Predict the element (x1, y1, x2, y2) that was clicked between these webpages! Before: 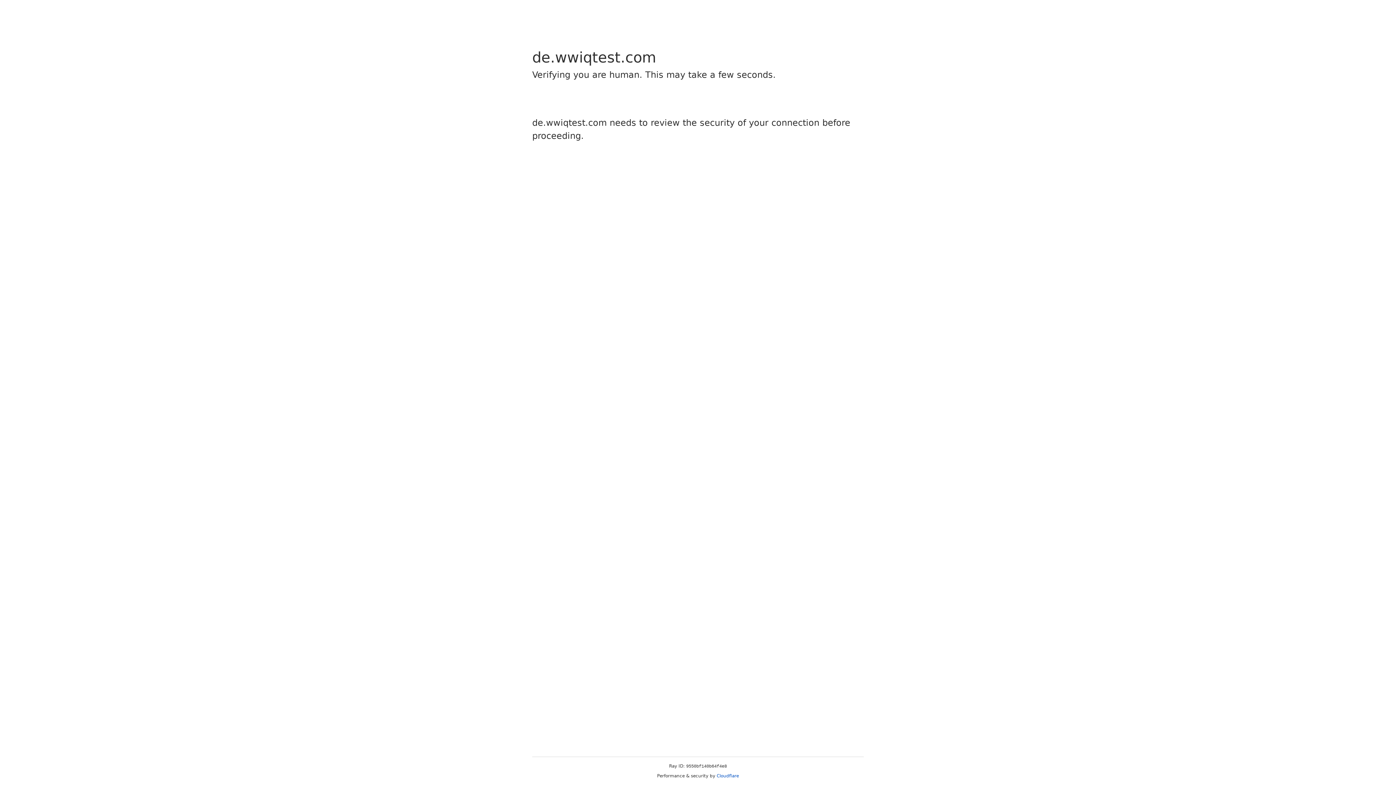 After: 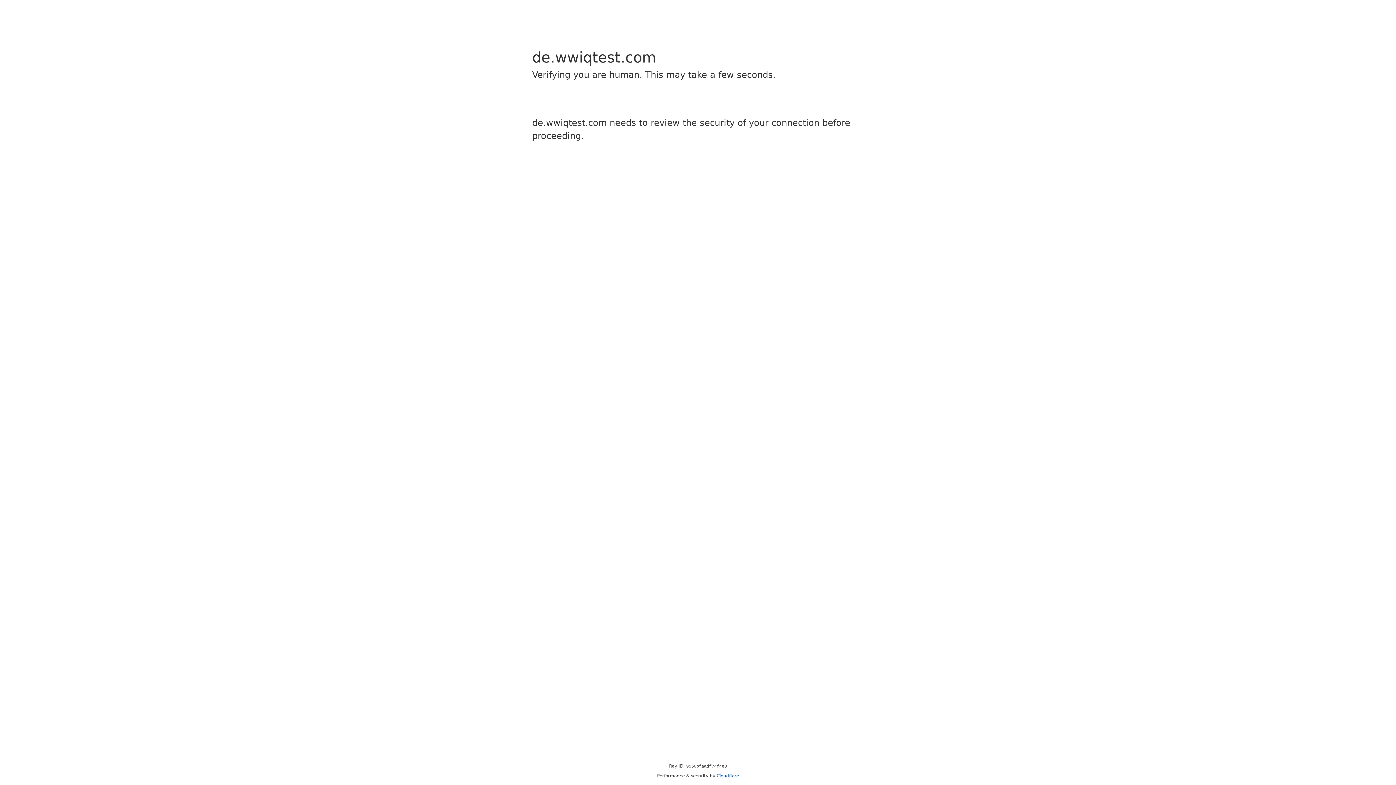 Action: label: Cloudflare bbox: (716, 773, 739, 778)